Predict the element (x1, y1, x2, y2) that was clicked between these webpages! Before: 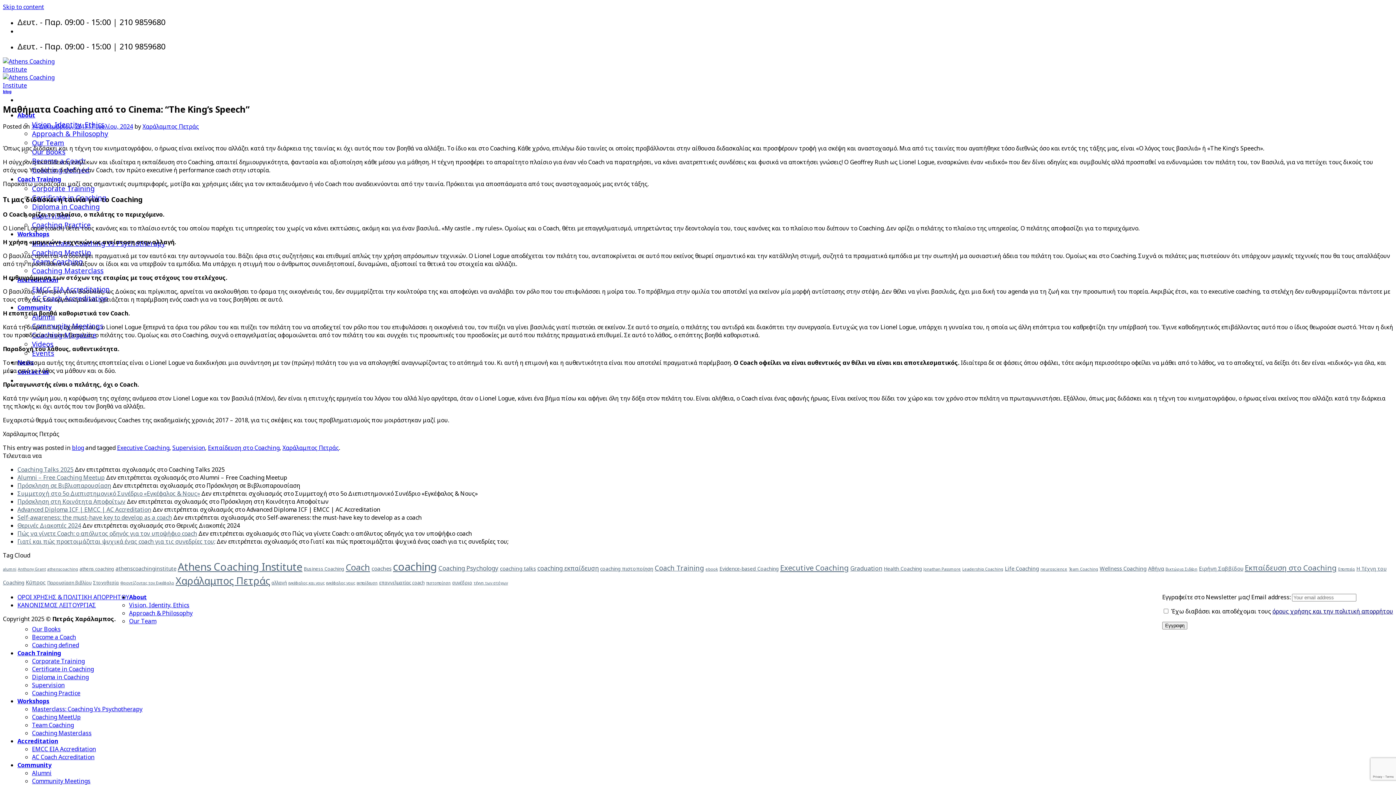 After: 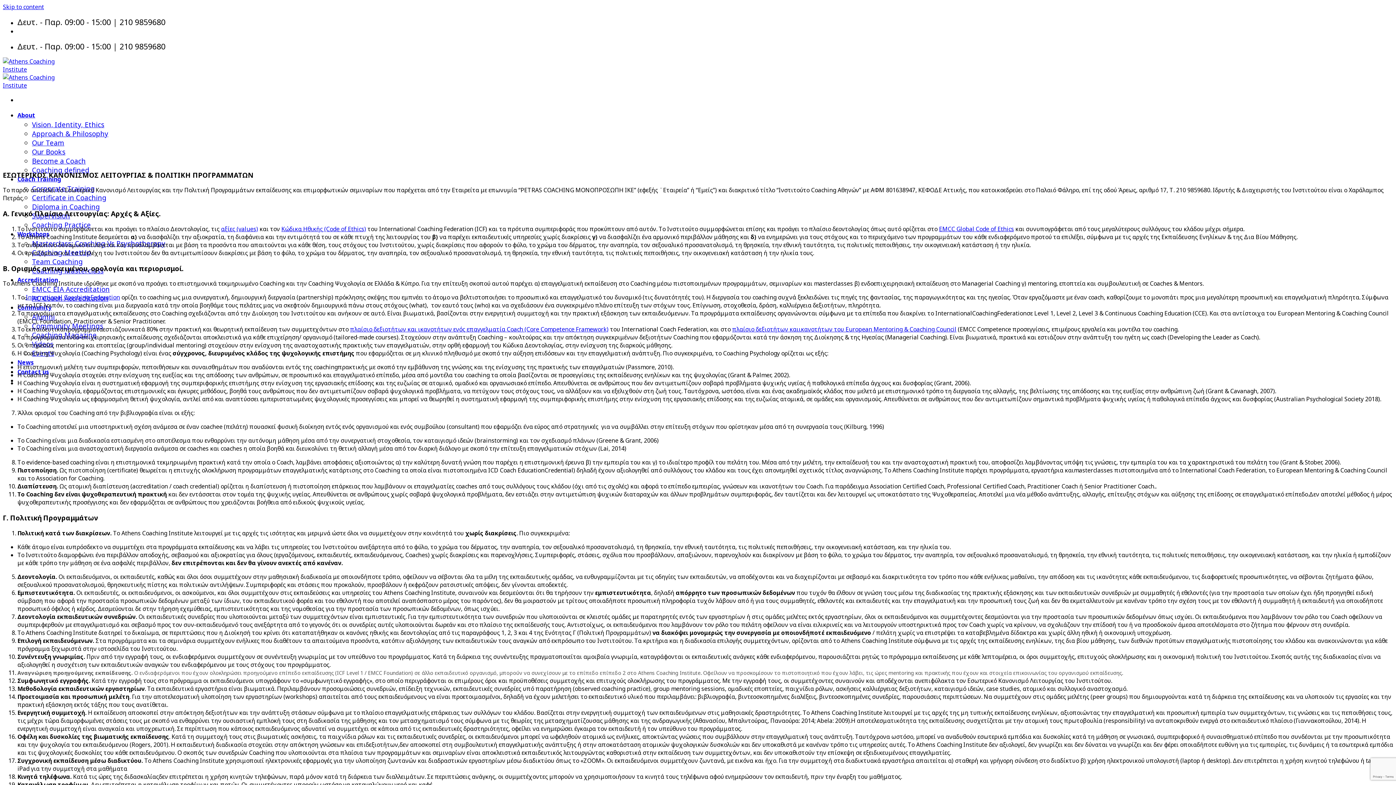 Action: bbox: (17, 601, 96, 609) label: ΚΑΝΟΝΙΣΜΟΣ ΛΕΙΤΟΥΡΓΙΑΣ